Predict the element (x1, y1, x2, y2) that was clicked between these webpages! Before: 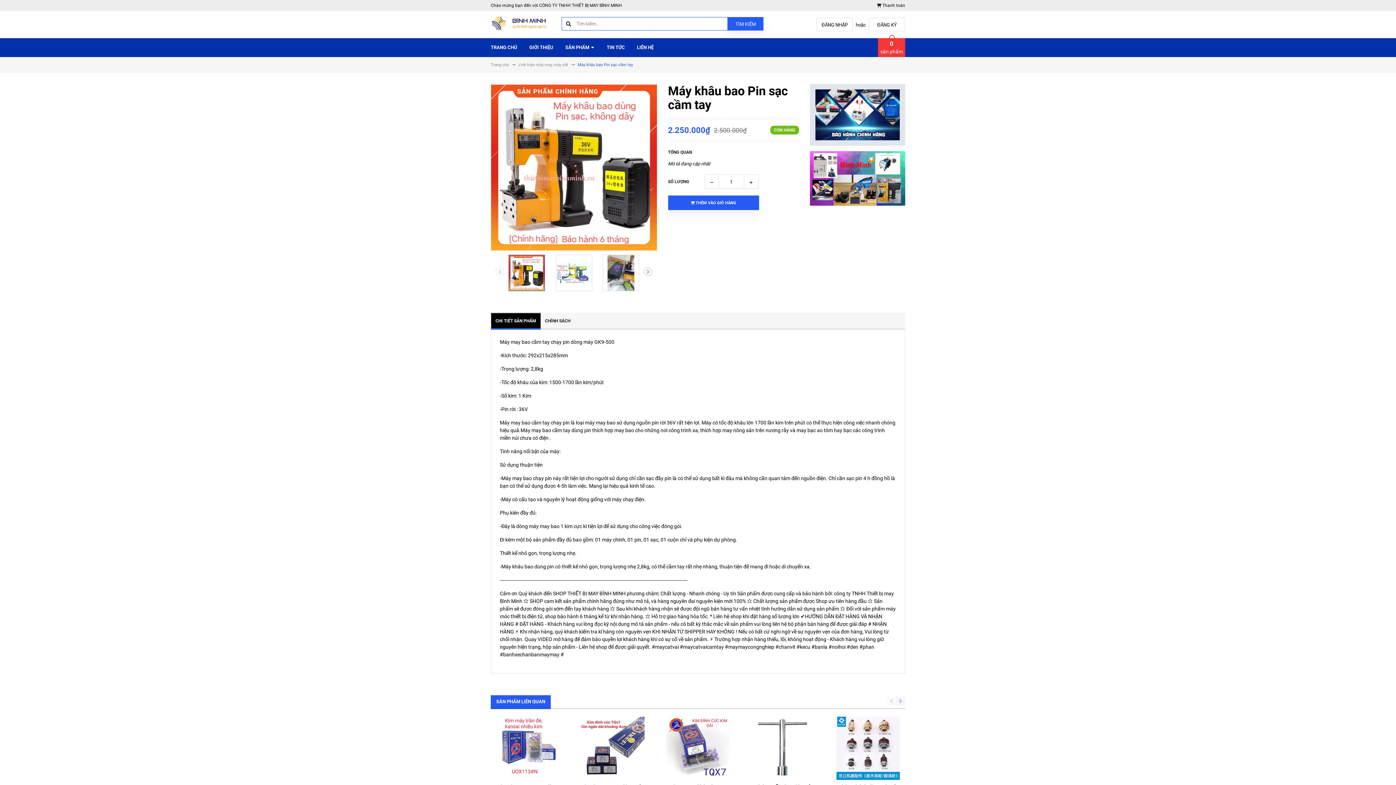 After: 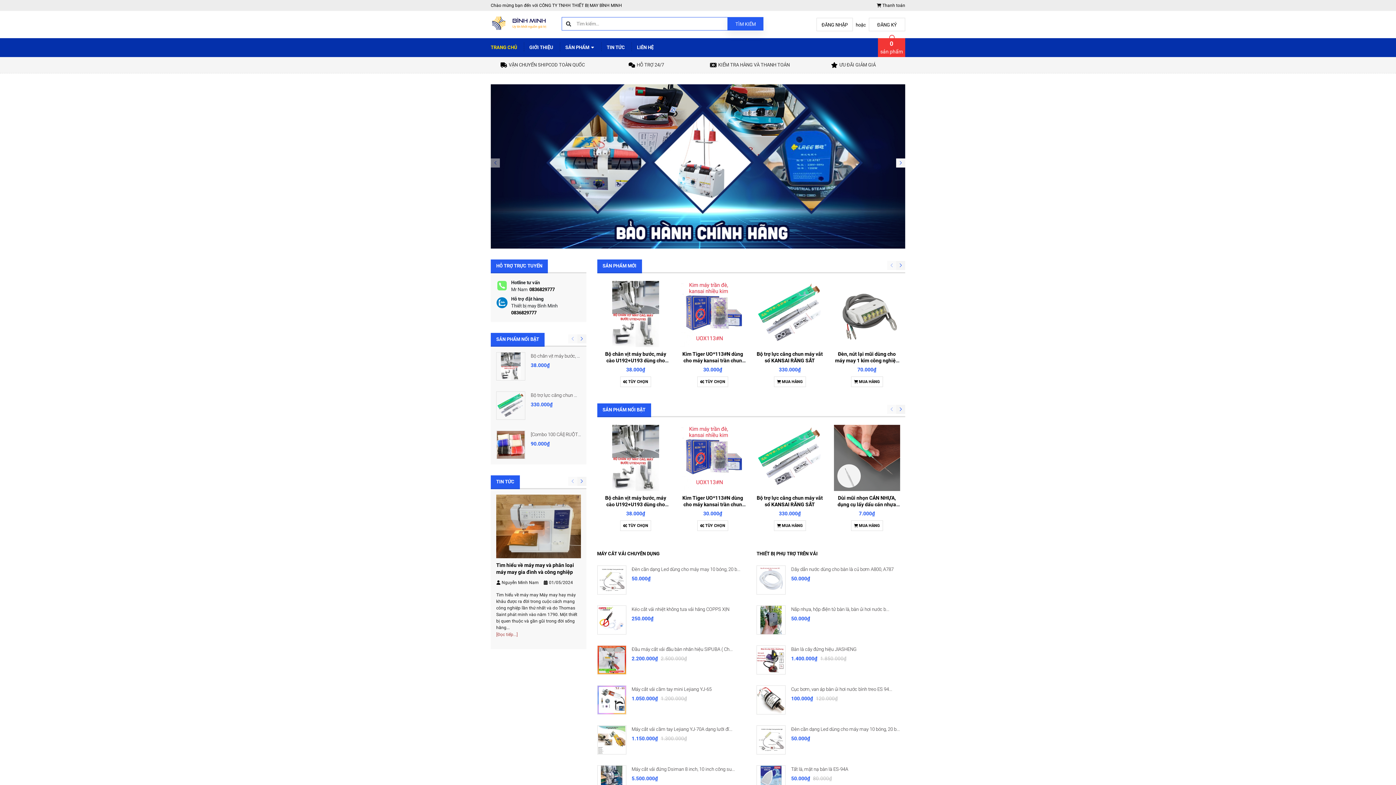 Action: bbox: (490, 62, 509, 67) label: Trang chủ